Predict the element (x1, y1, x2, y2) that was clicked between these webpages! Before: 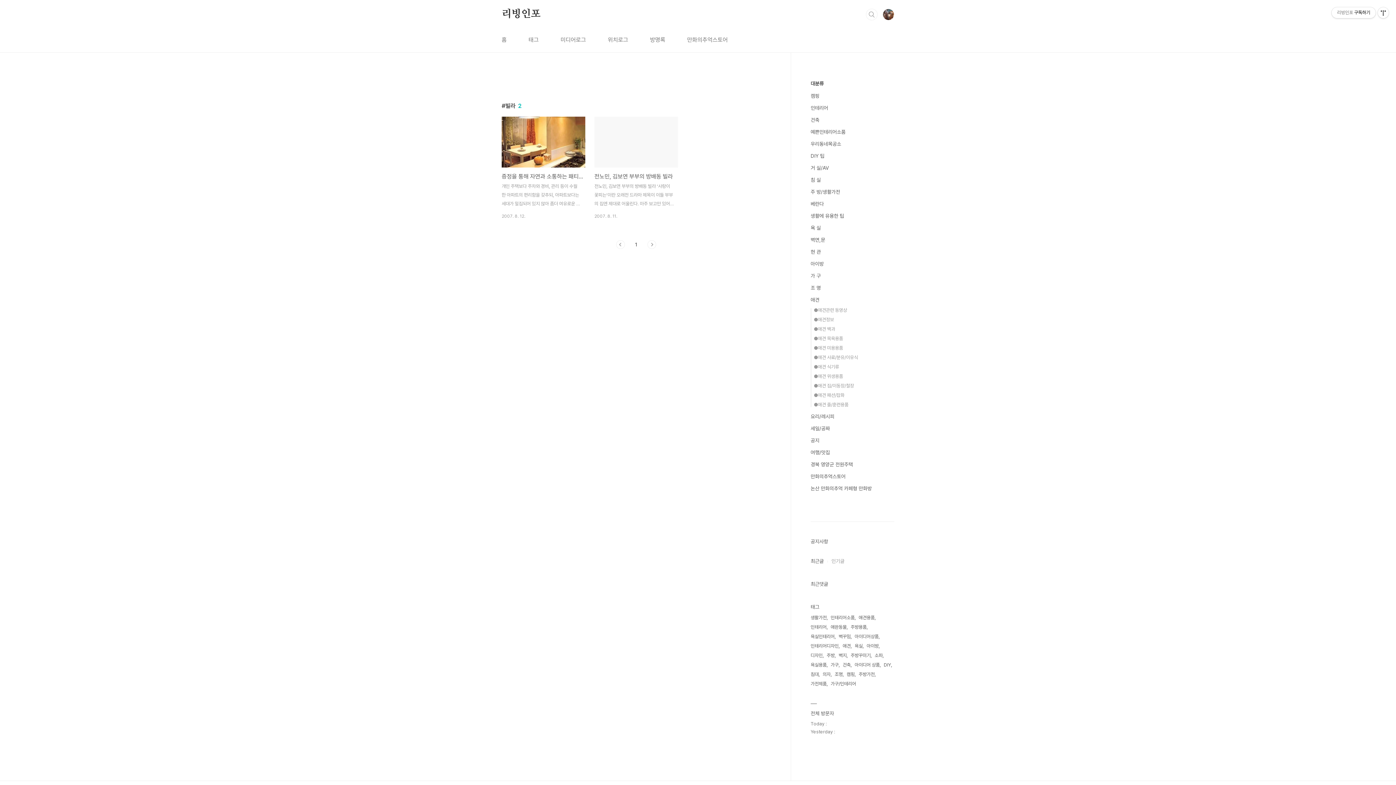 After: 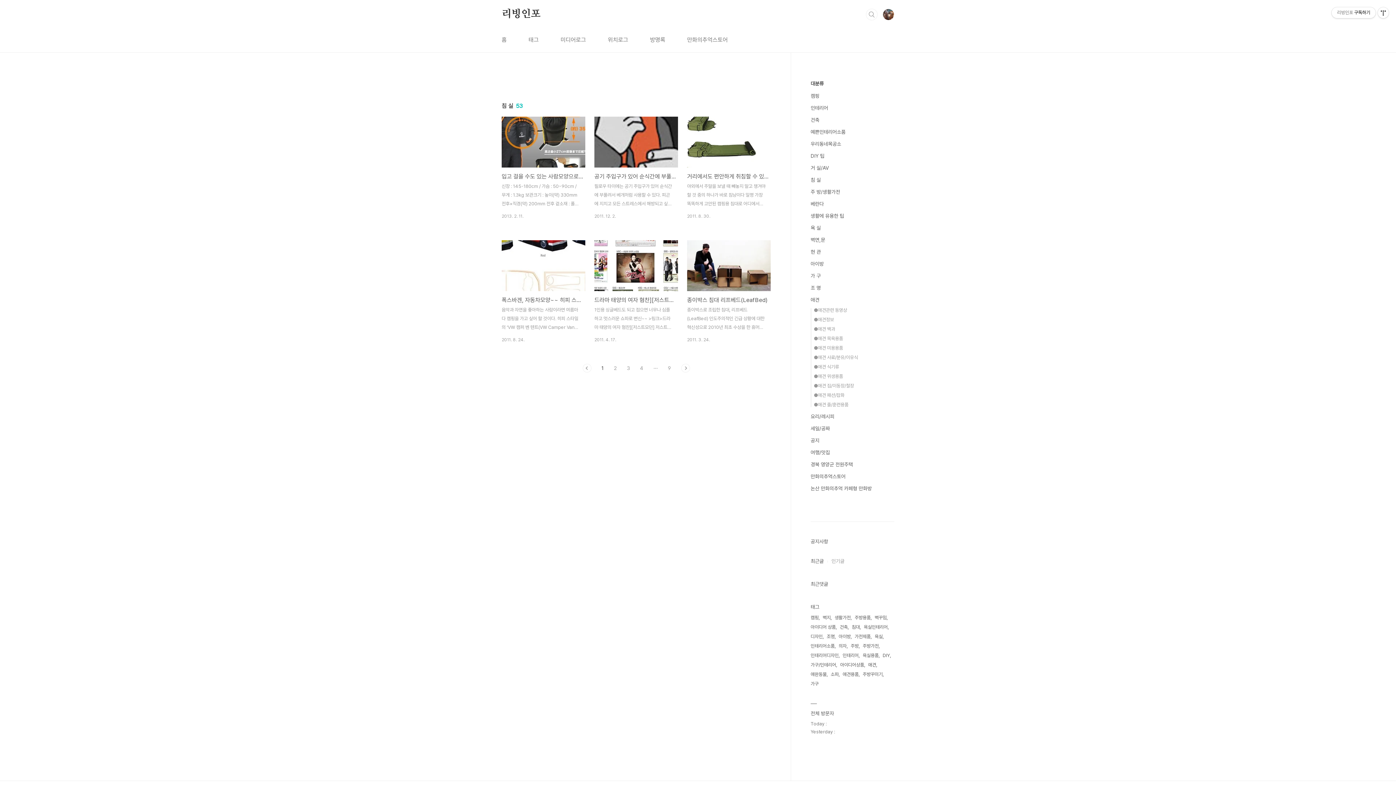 Action: bbox: (810, 177, 821, 182) label: 침 실